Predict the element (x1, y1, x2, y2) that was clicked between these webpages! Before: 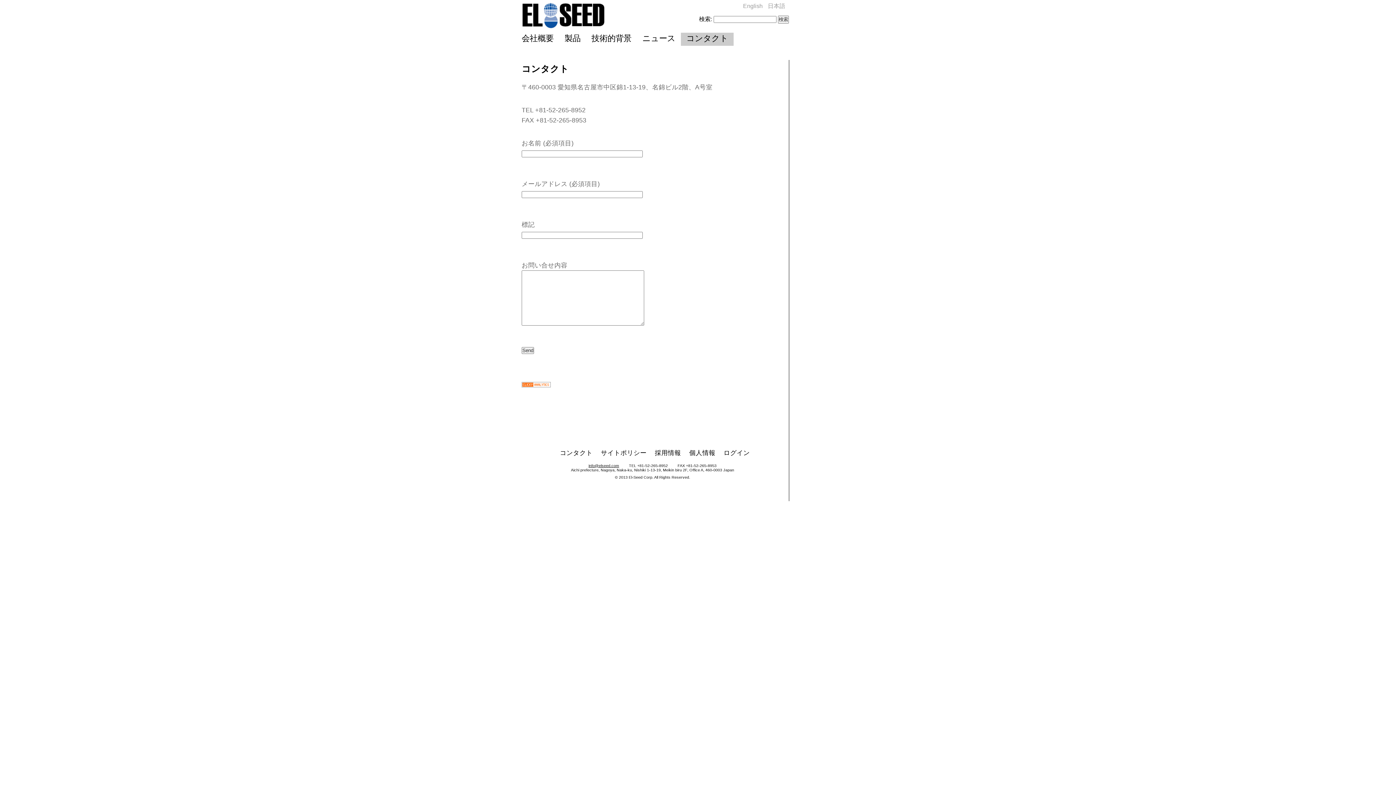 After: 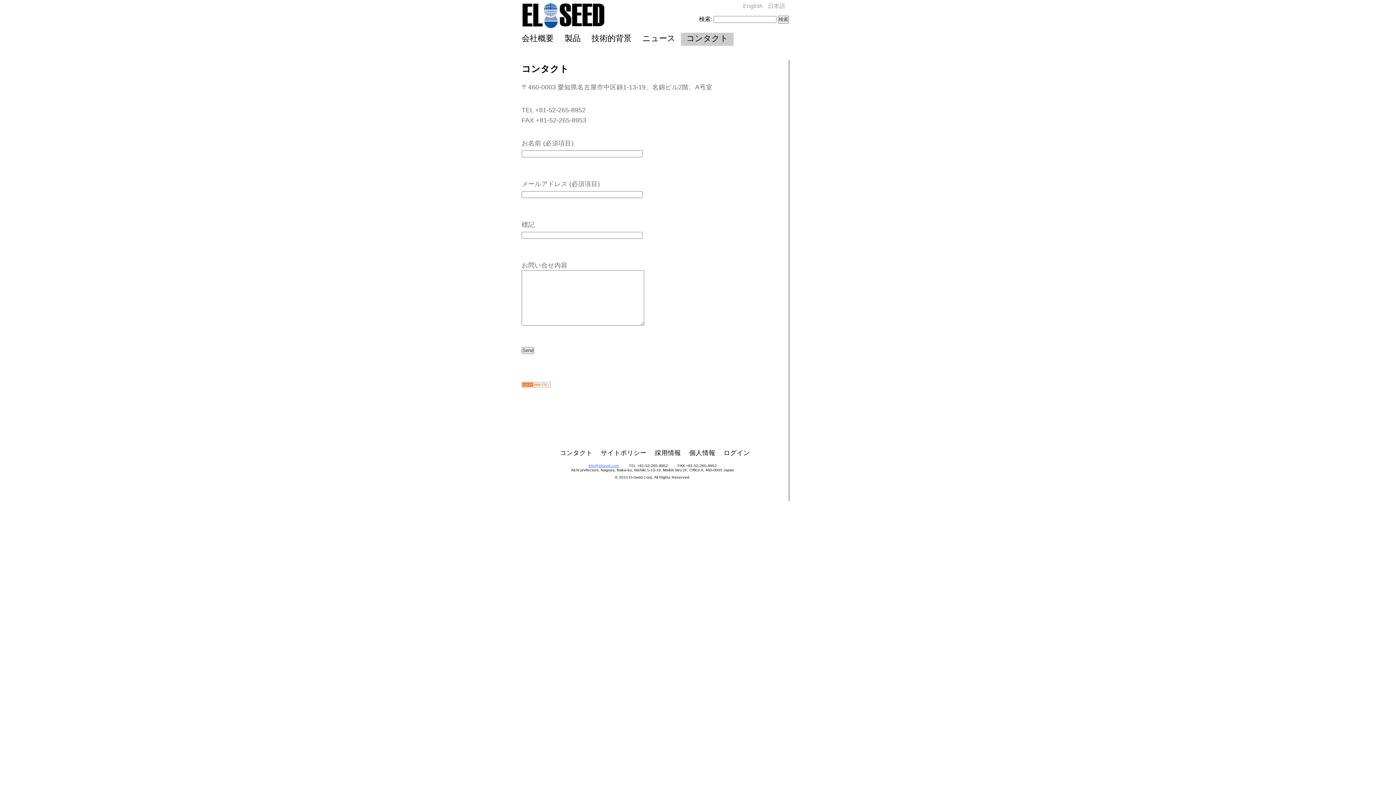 Action: label: info@elseed.com bbox: (588, 463, 619, 468)